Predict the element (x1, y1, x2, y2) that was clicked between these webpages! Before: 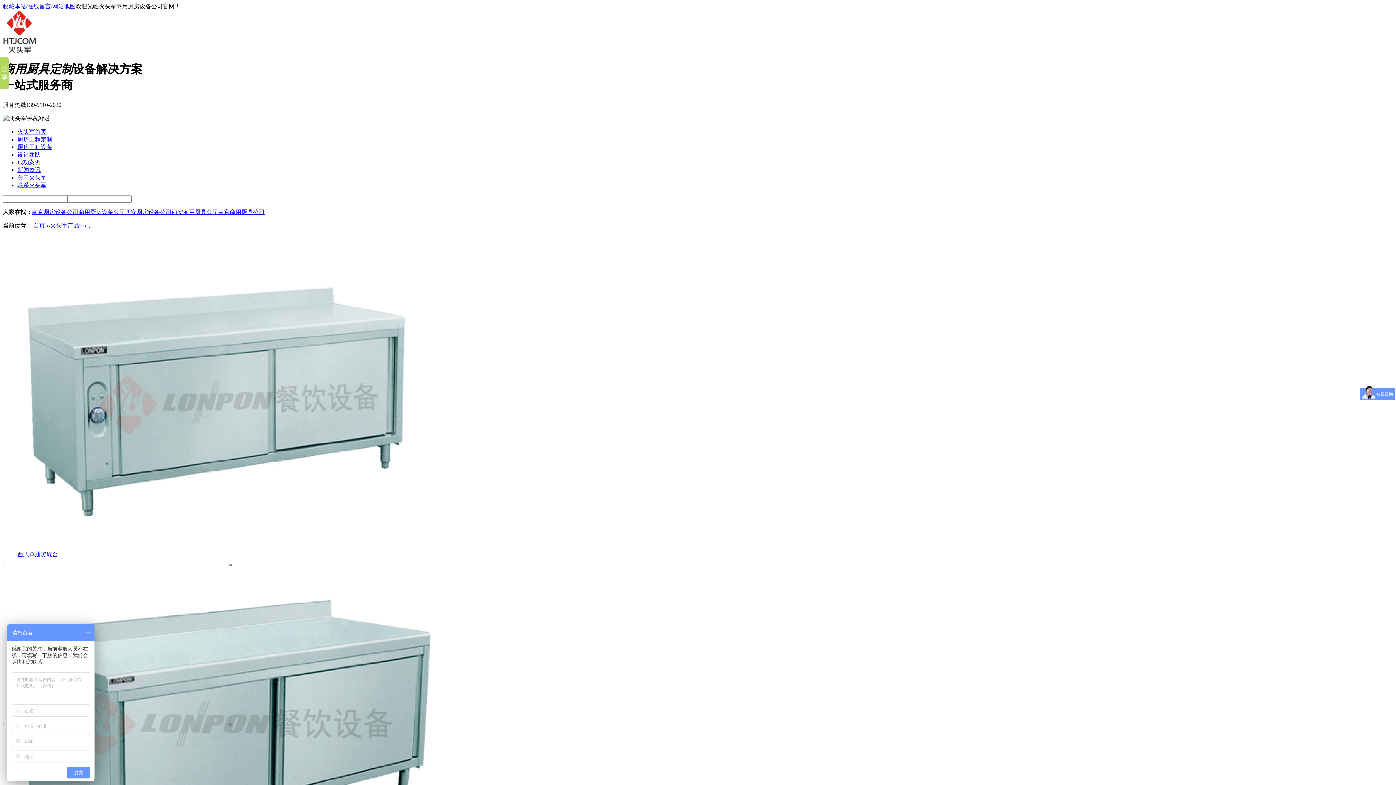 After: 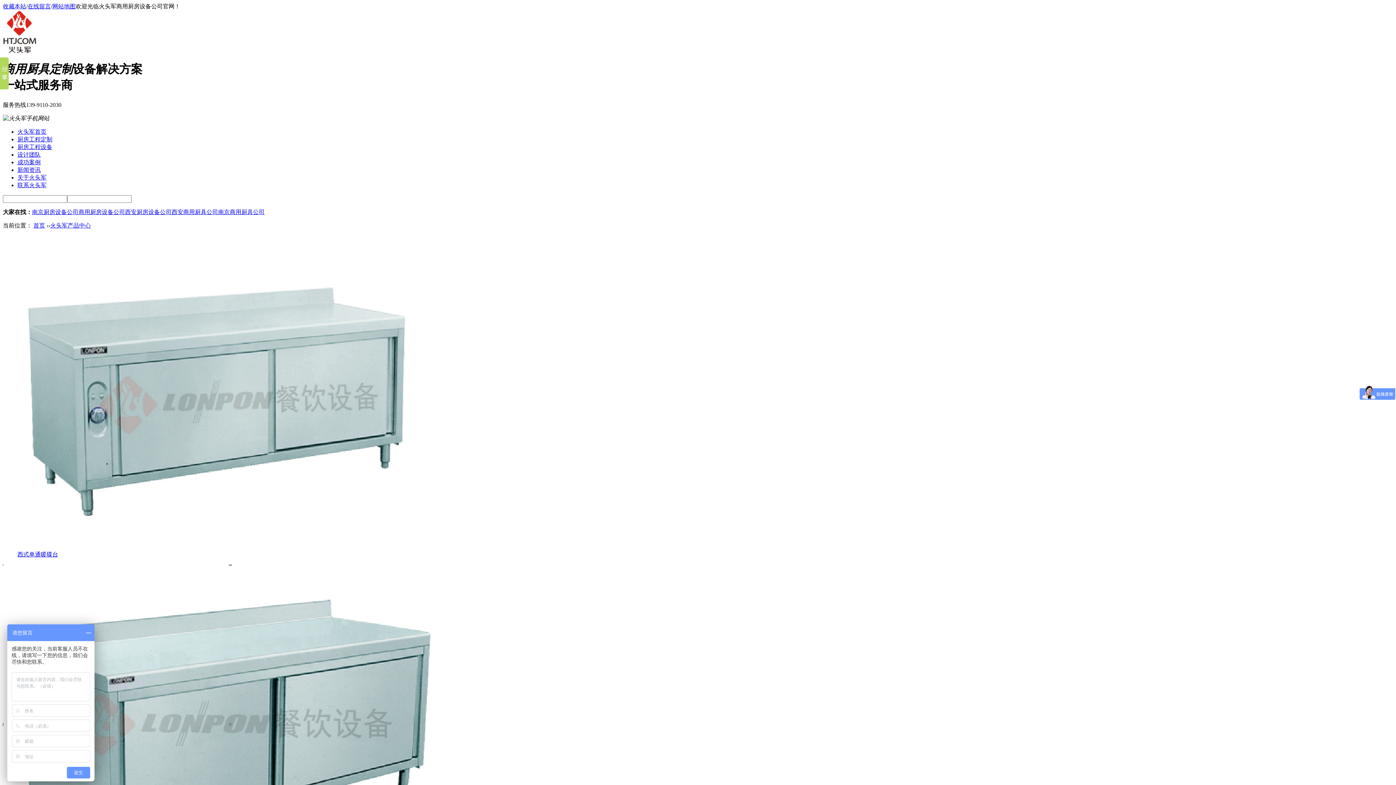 Action: bbox: (32, 209, 78, 215) label: 南京厨房设备公司